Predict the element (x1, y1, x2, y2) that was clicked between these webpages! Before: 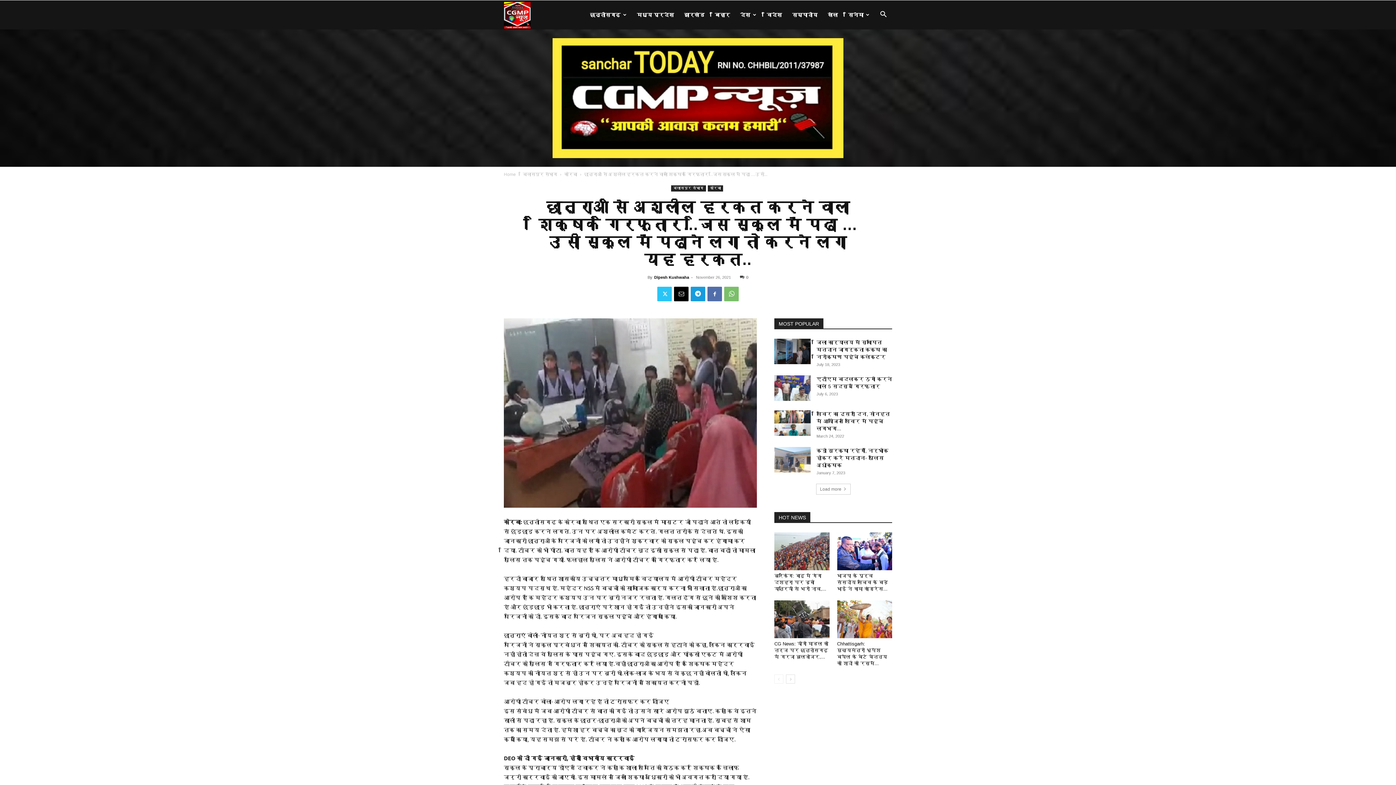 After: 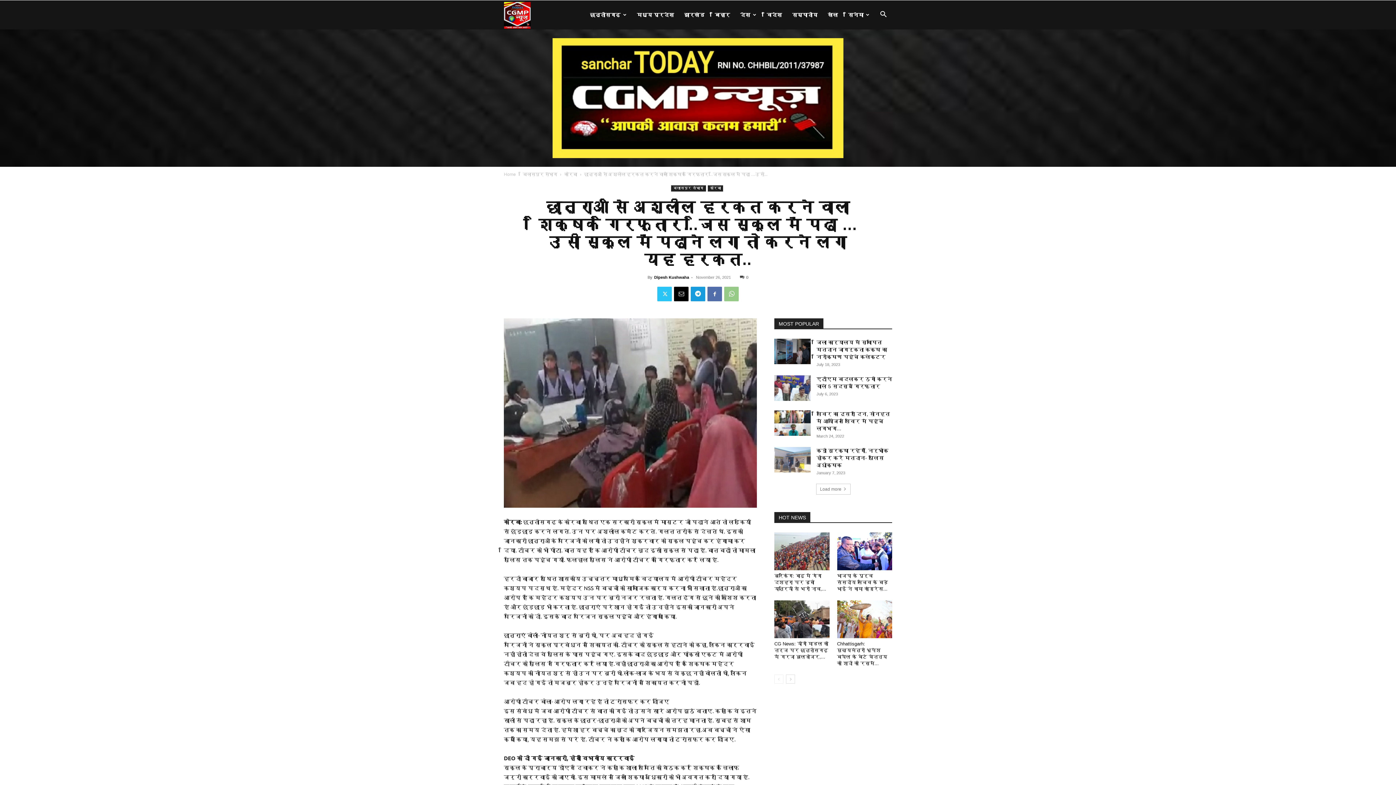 Action: bbox: (724, 286, 738, 301)